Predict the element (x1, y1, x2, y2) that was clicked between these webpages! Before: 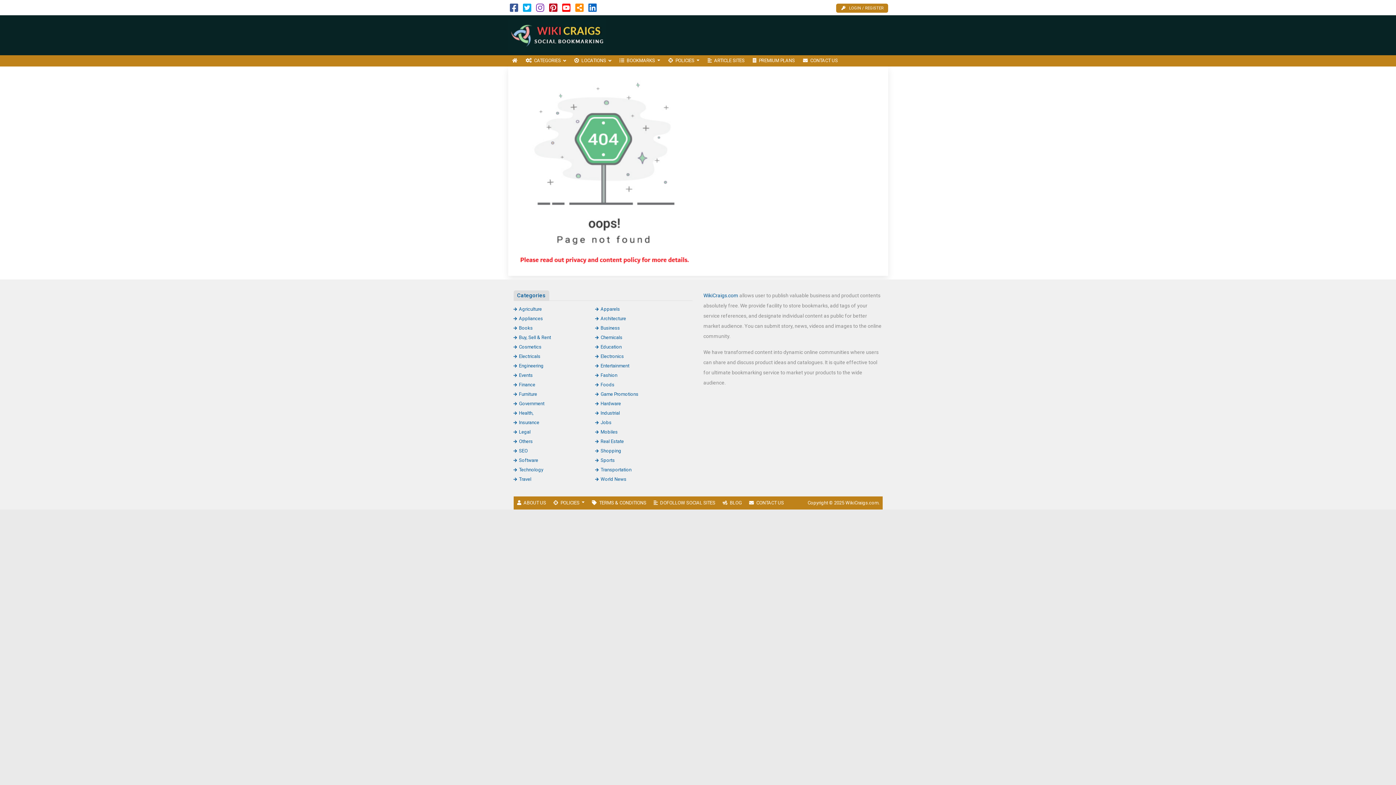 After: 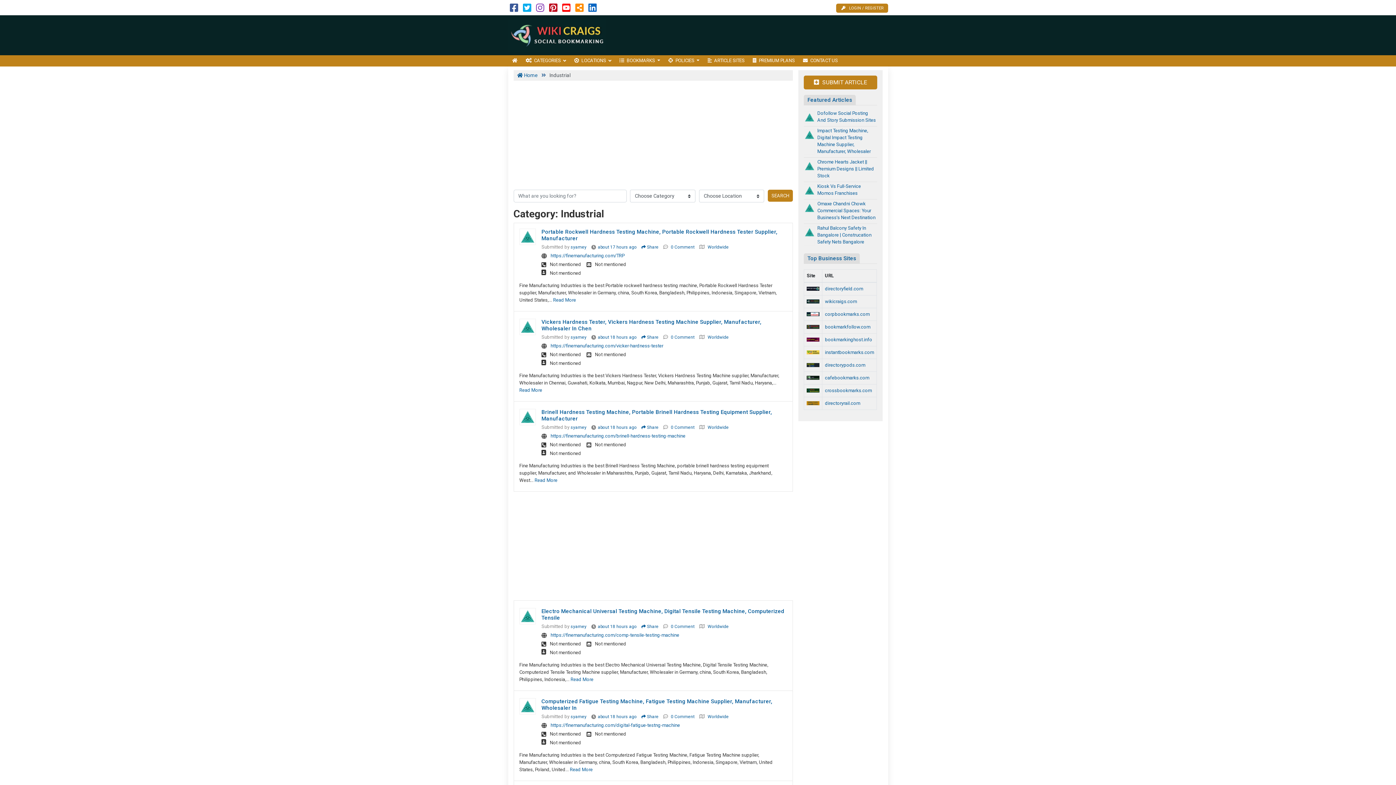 Action: label: Industrial bbox: (595, 410, 620, 415)